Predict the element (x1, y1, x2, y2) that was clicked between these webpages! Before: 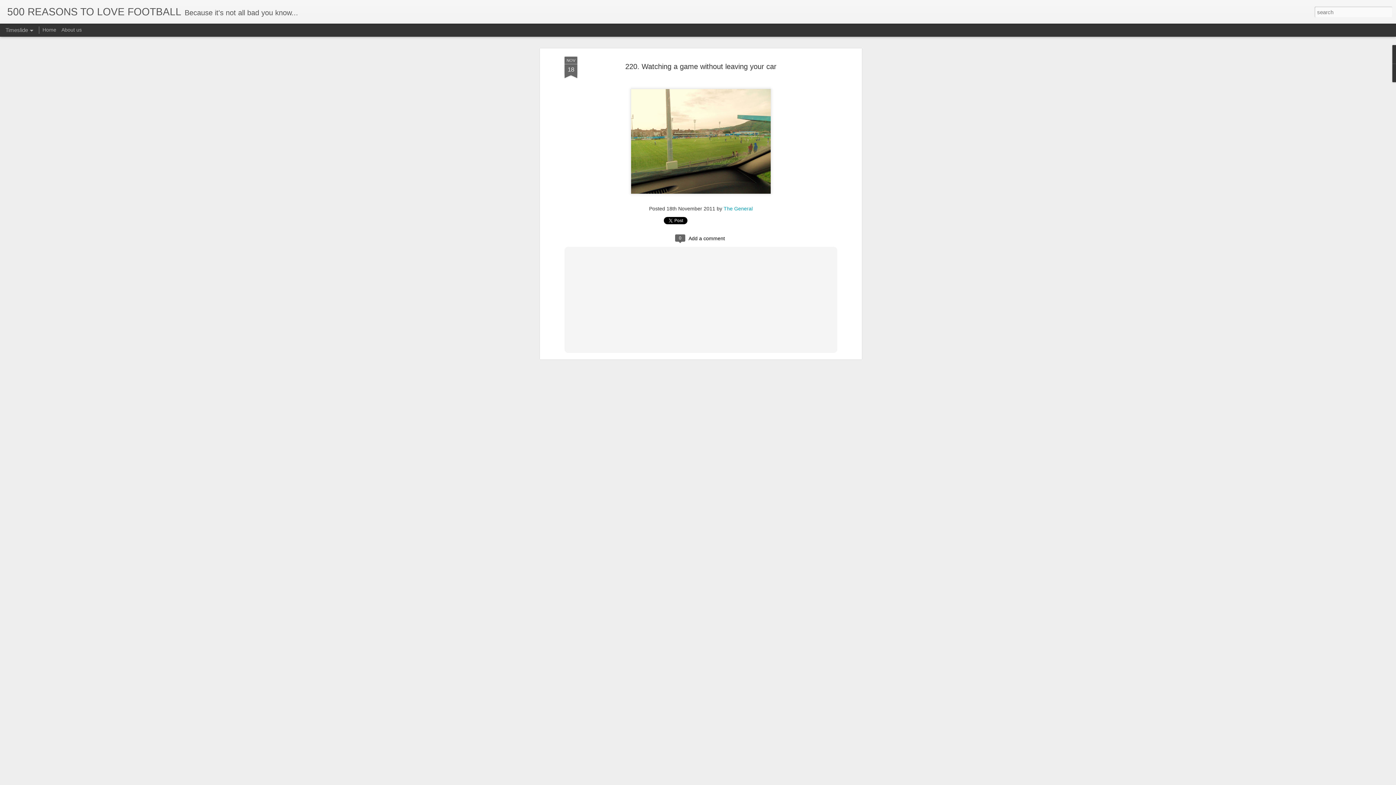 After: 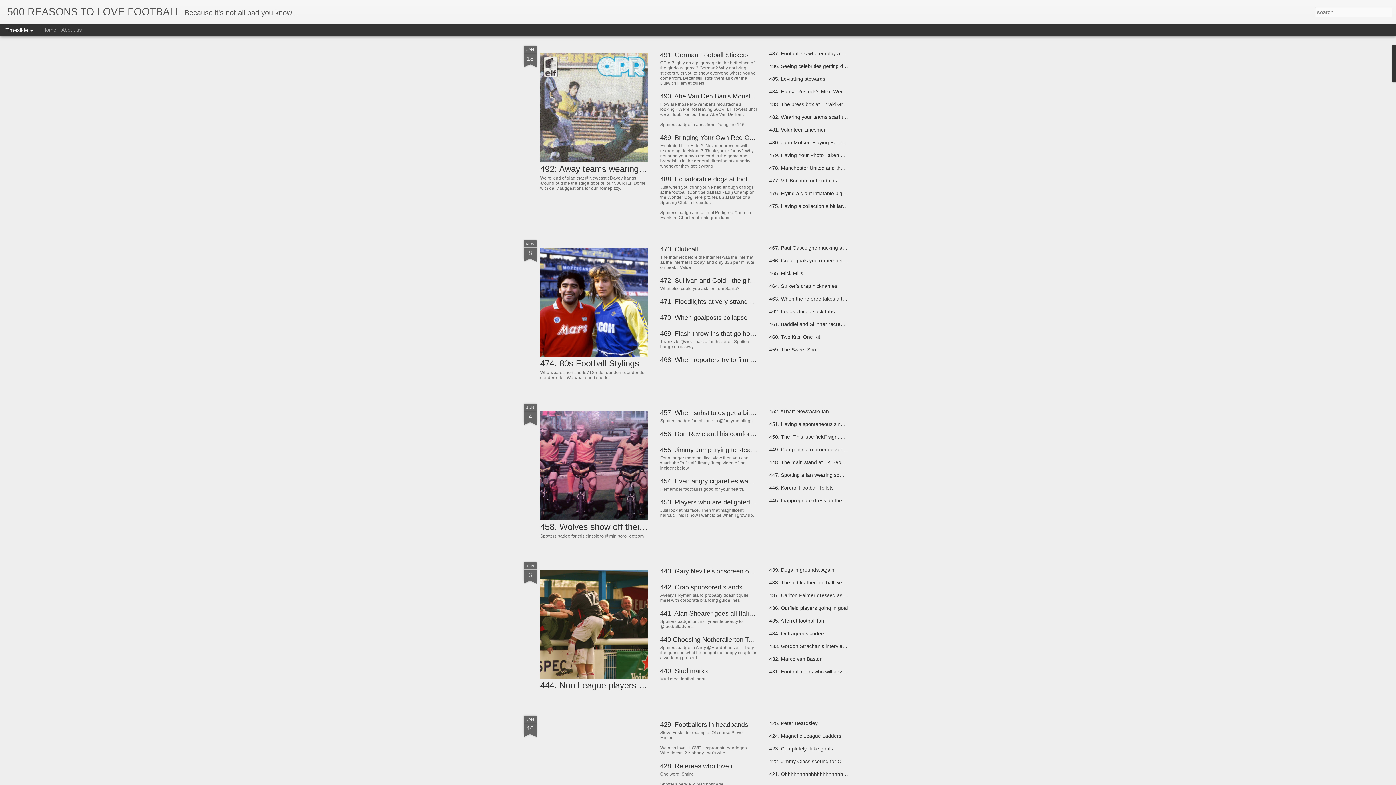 Action: bbox: (7, 10, 181, 16) label: 500 REASONS TO LOVE FOOTBALL